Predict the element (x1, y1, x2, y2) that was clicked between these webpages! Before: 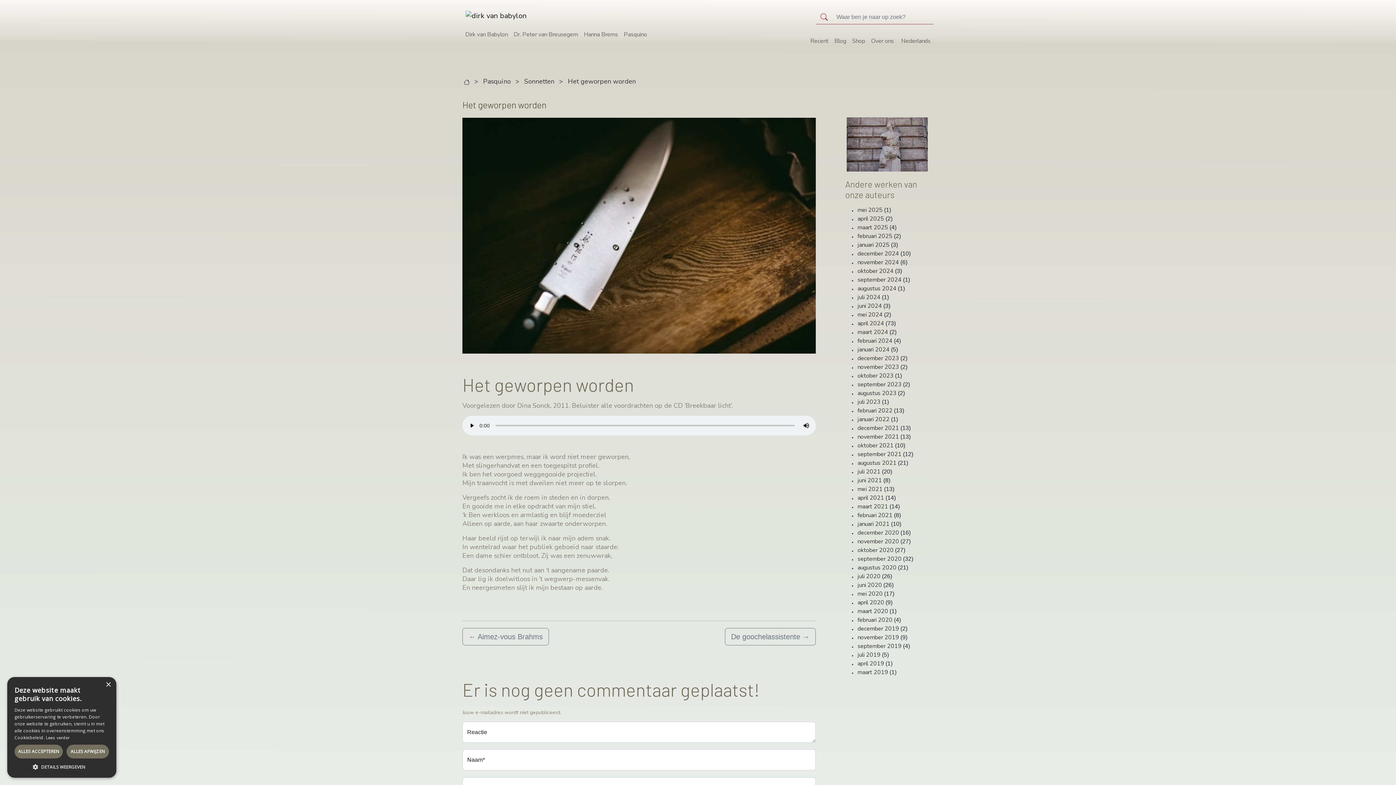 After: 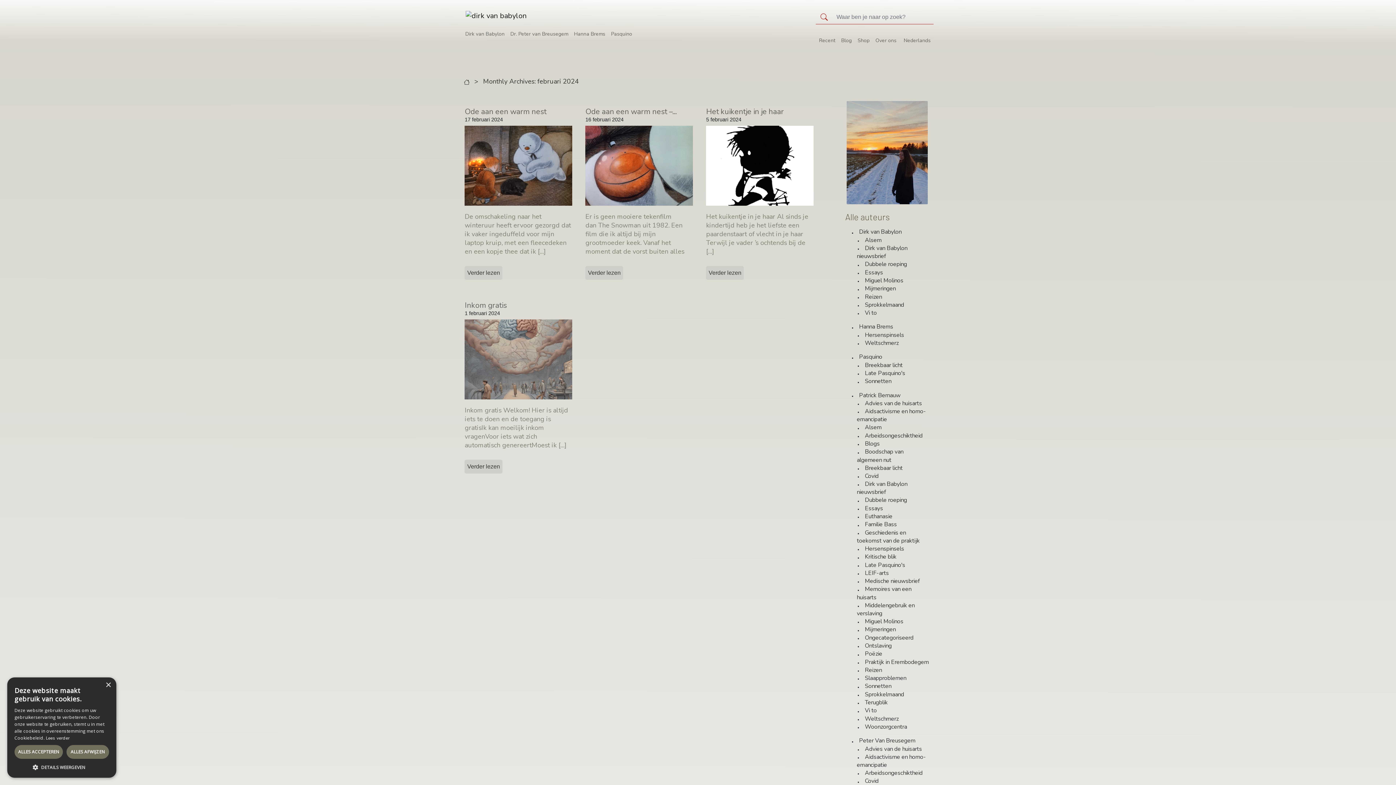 Action: label: februari 2024 bbox: (854, 337, 892, 345)